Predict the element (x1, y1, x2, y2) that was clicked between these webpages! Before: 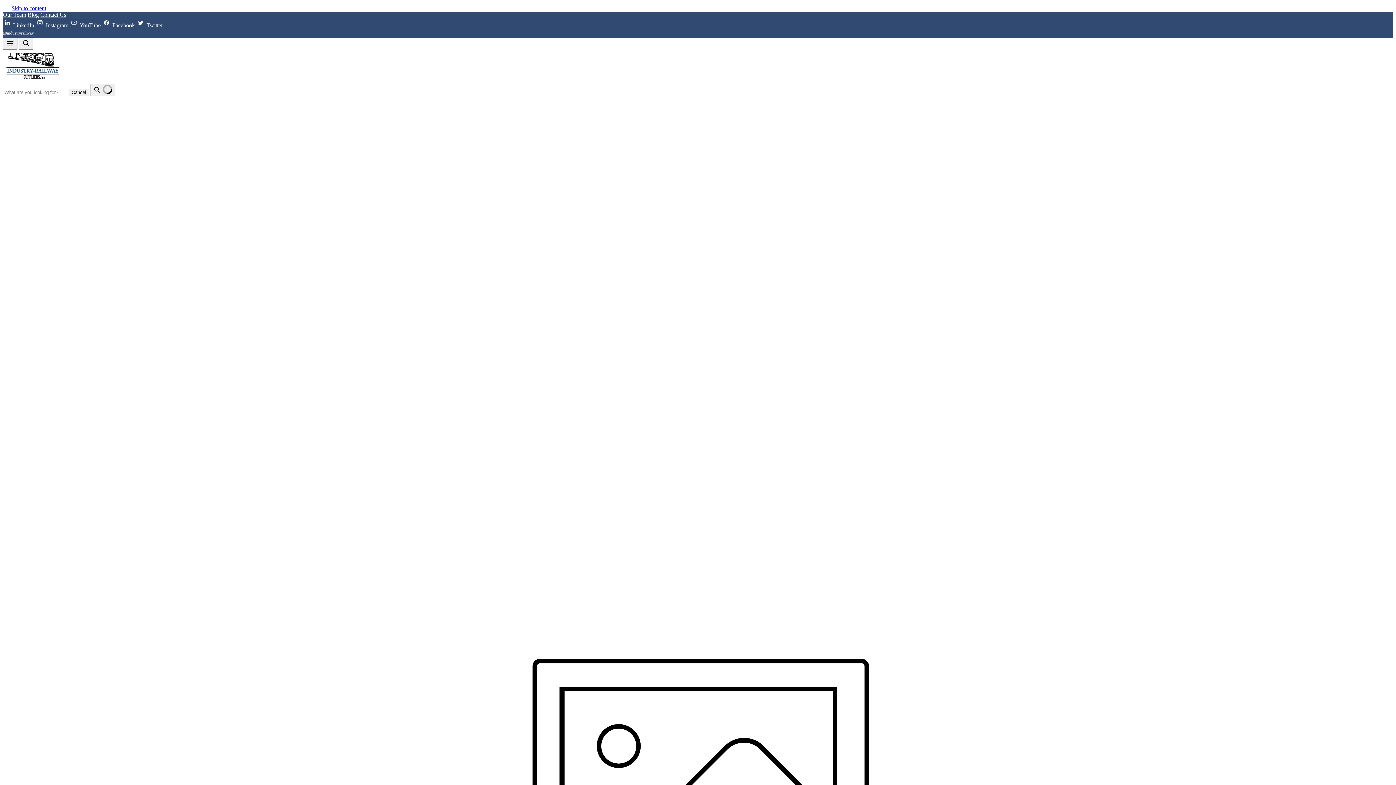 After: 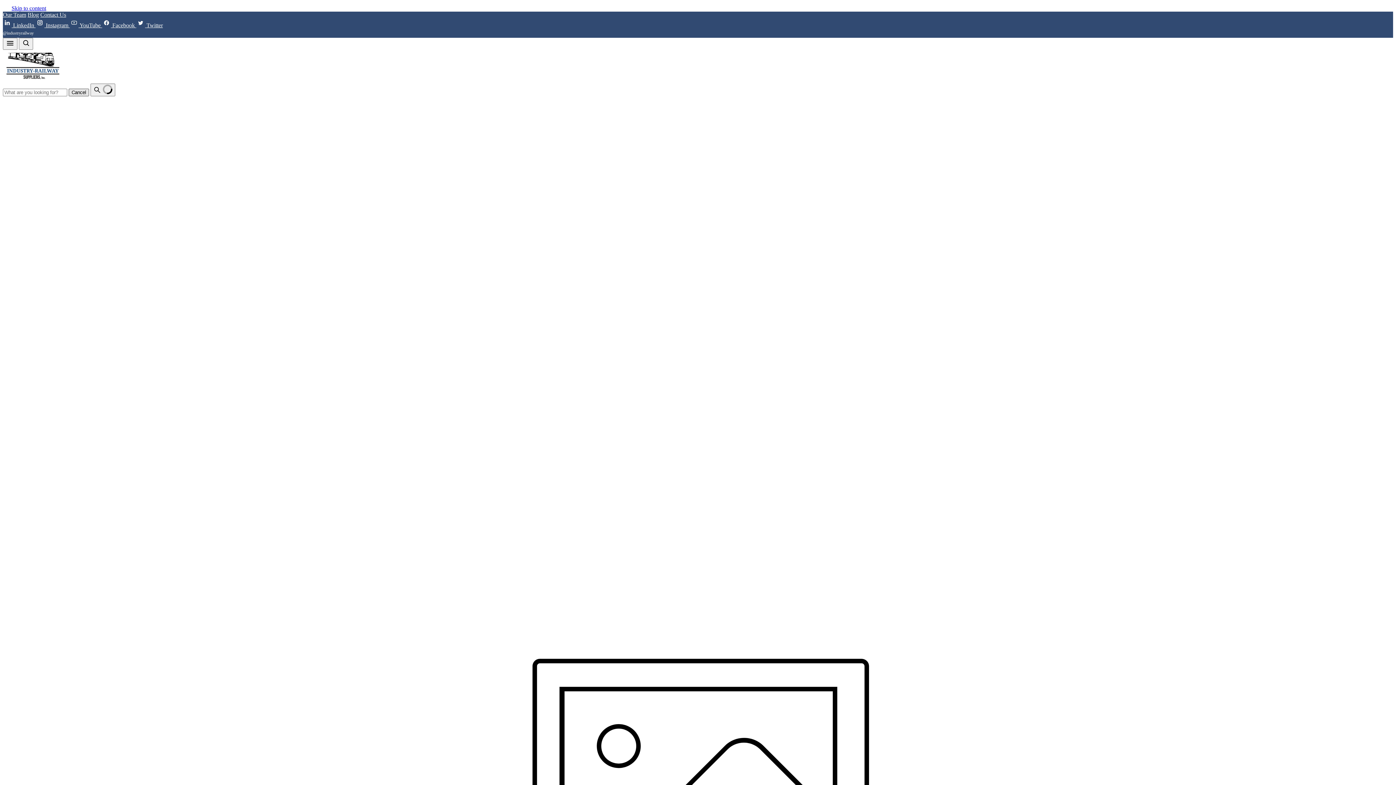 Action: label: Cancel bbox: (68, 88, 89, 96)